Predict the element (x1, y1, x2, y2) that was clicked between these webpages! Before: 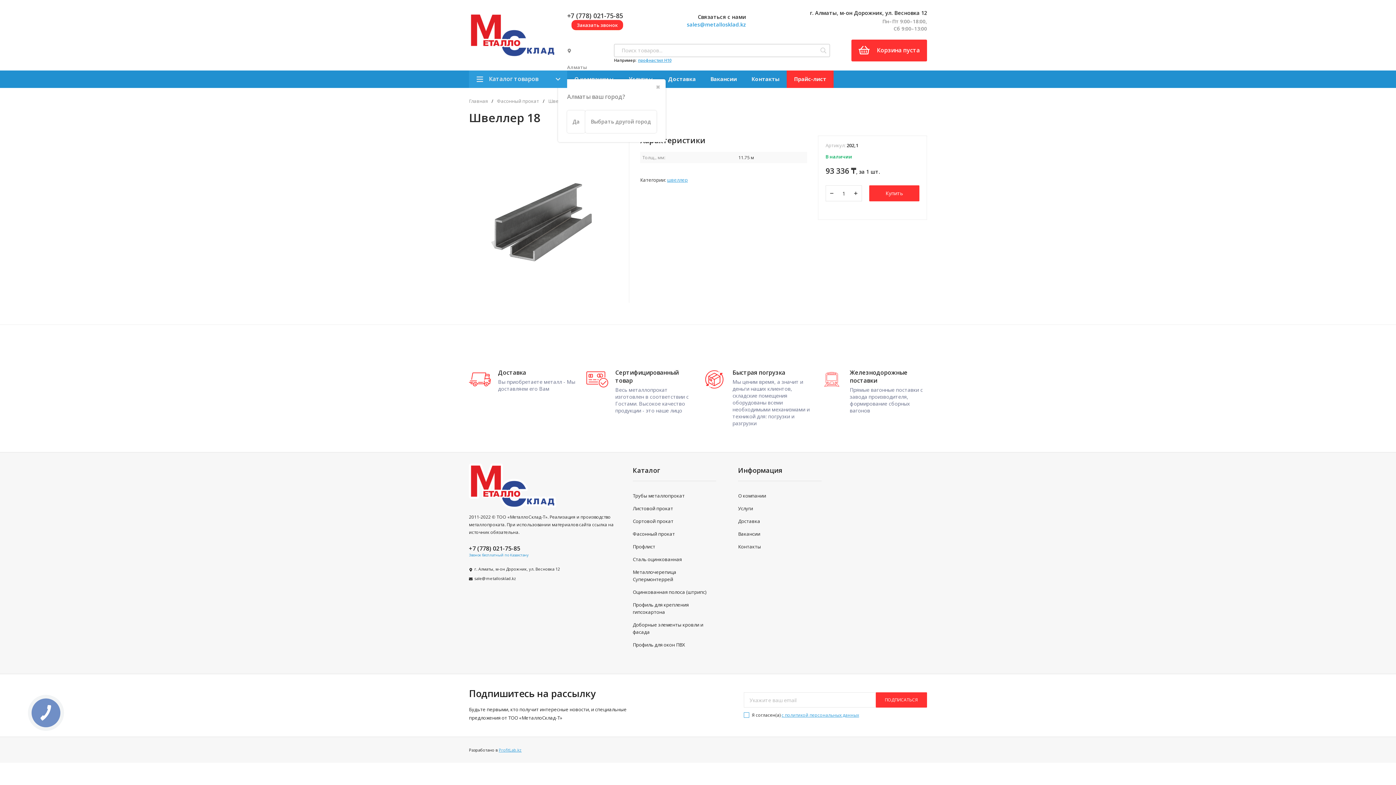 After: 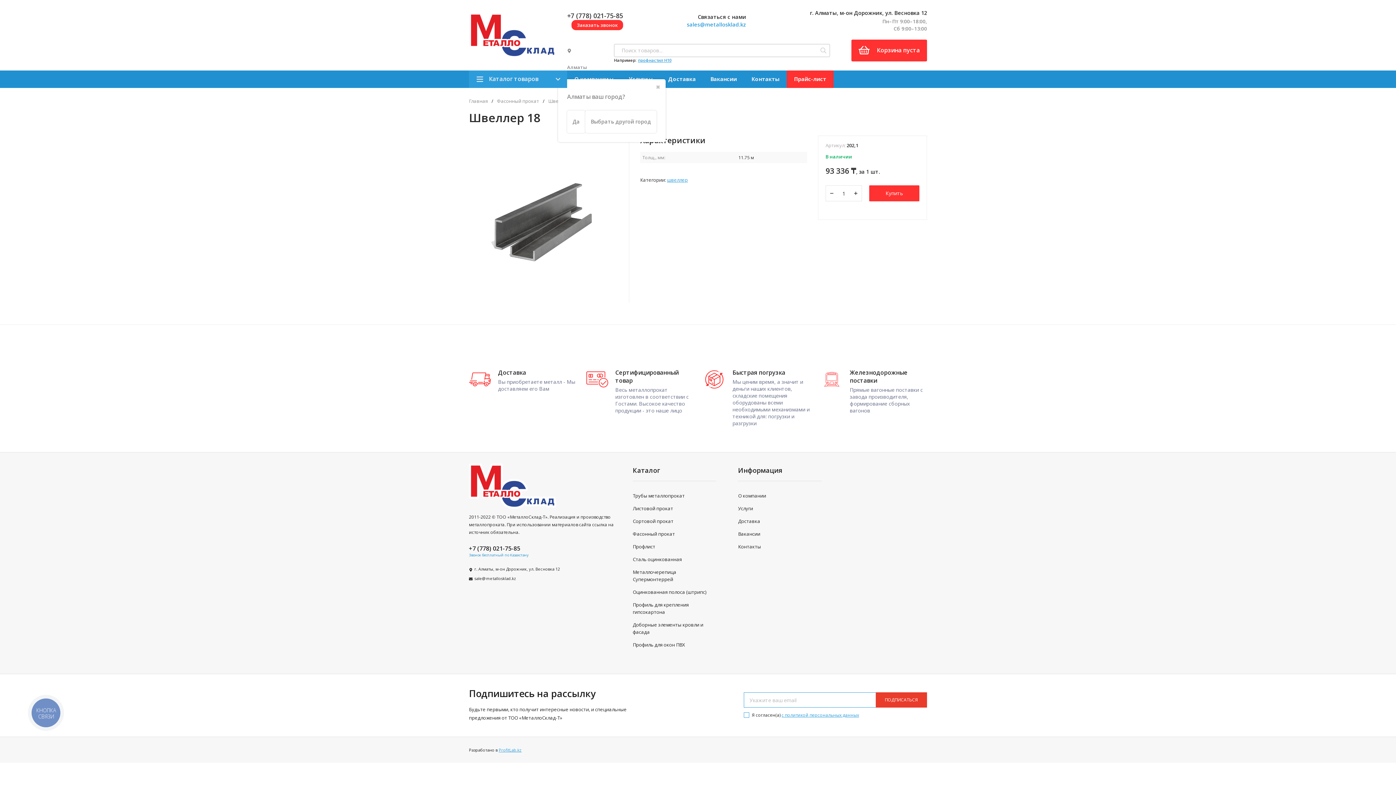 Action: bbox: (876, 692, 927, 708) label: ПОДПИСАТЬСЯ